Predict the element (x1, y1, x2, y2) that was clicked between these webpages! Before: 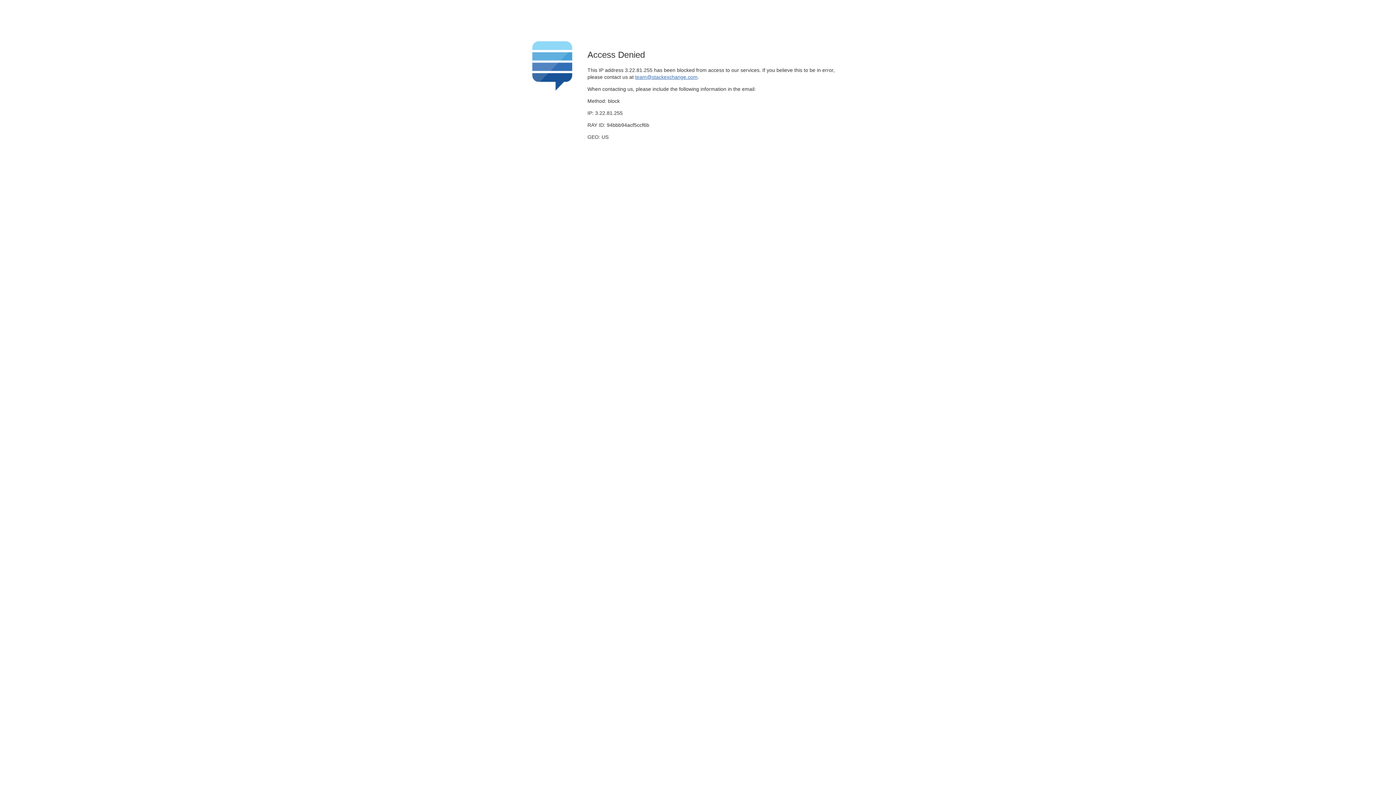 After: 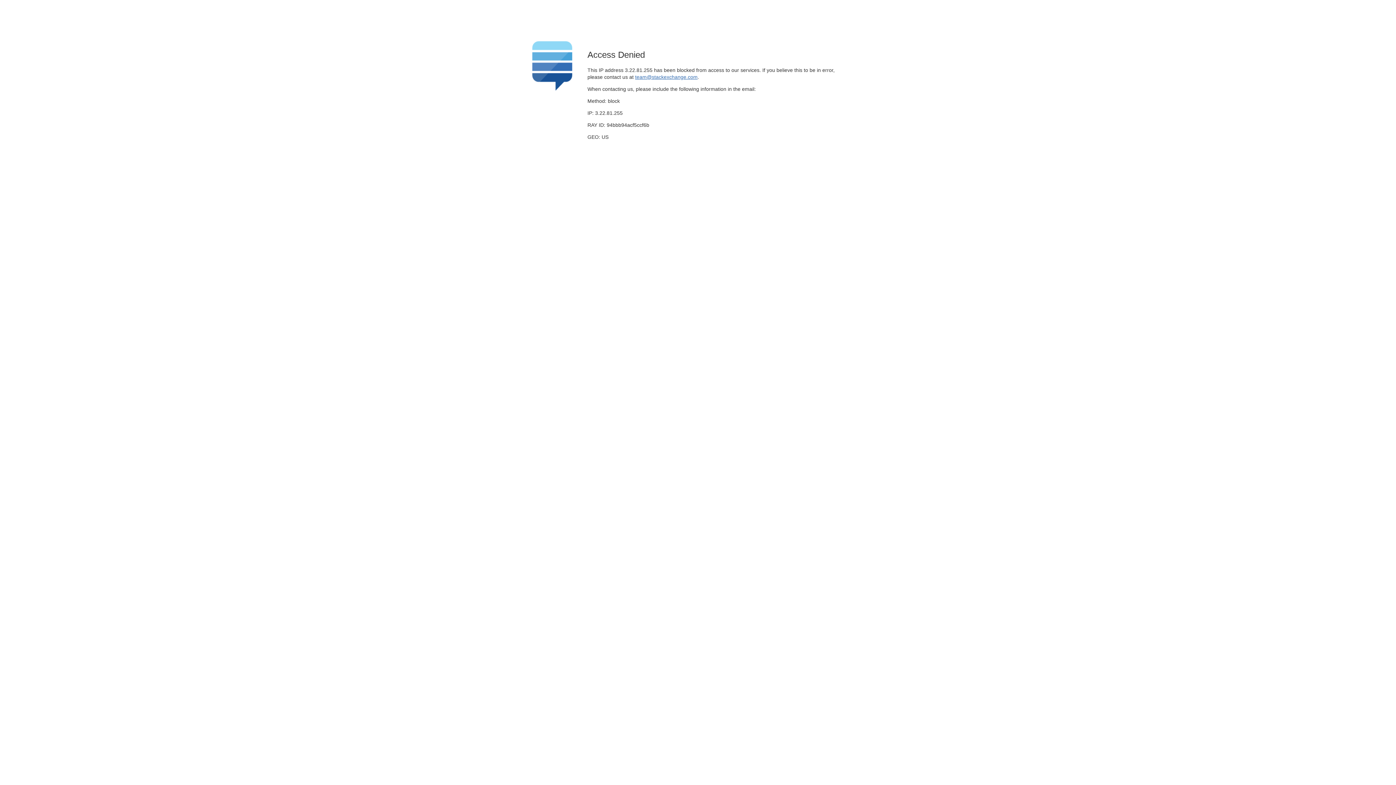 Action: label: team@stackexchange.com bbox: (635, 74, 697, 79)